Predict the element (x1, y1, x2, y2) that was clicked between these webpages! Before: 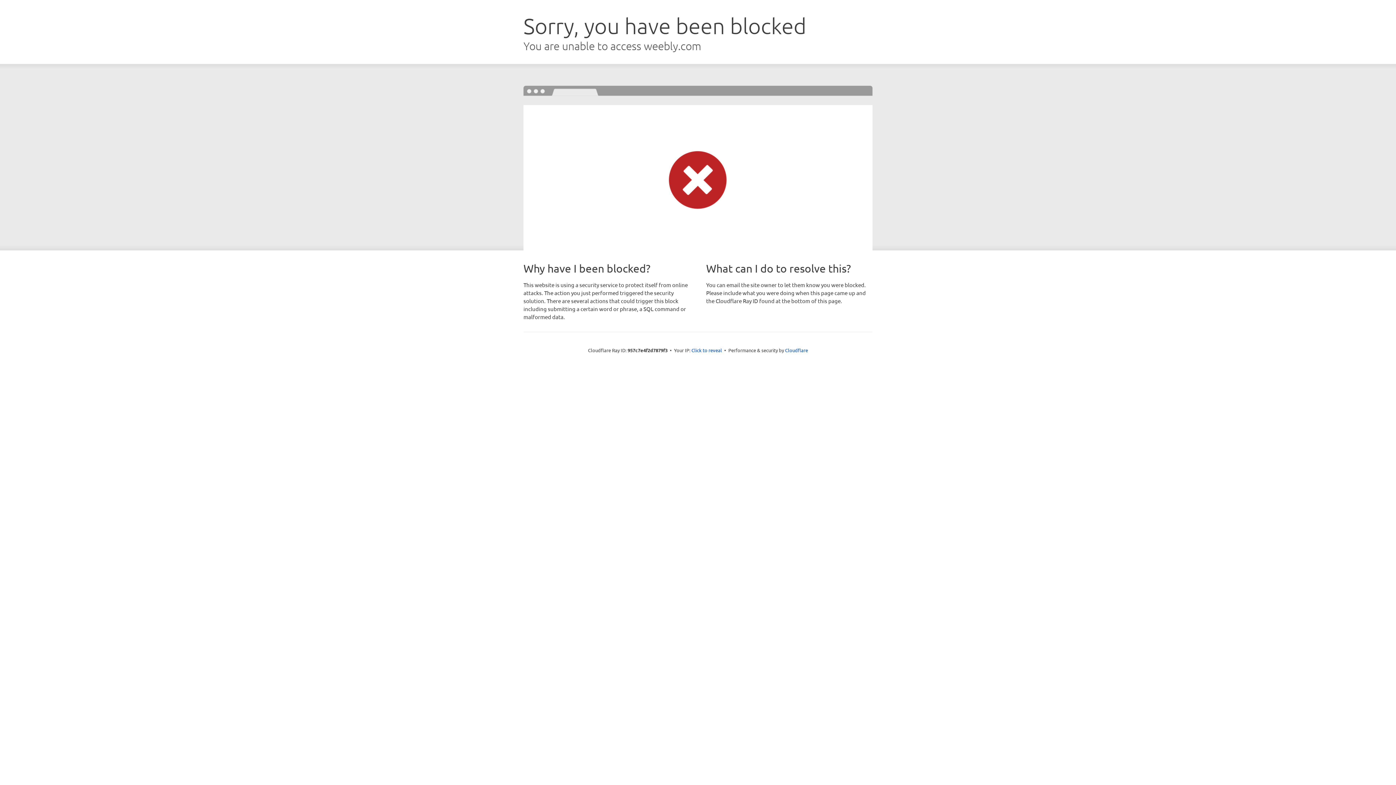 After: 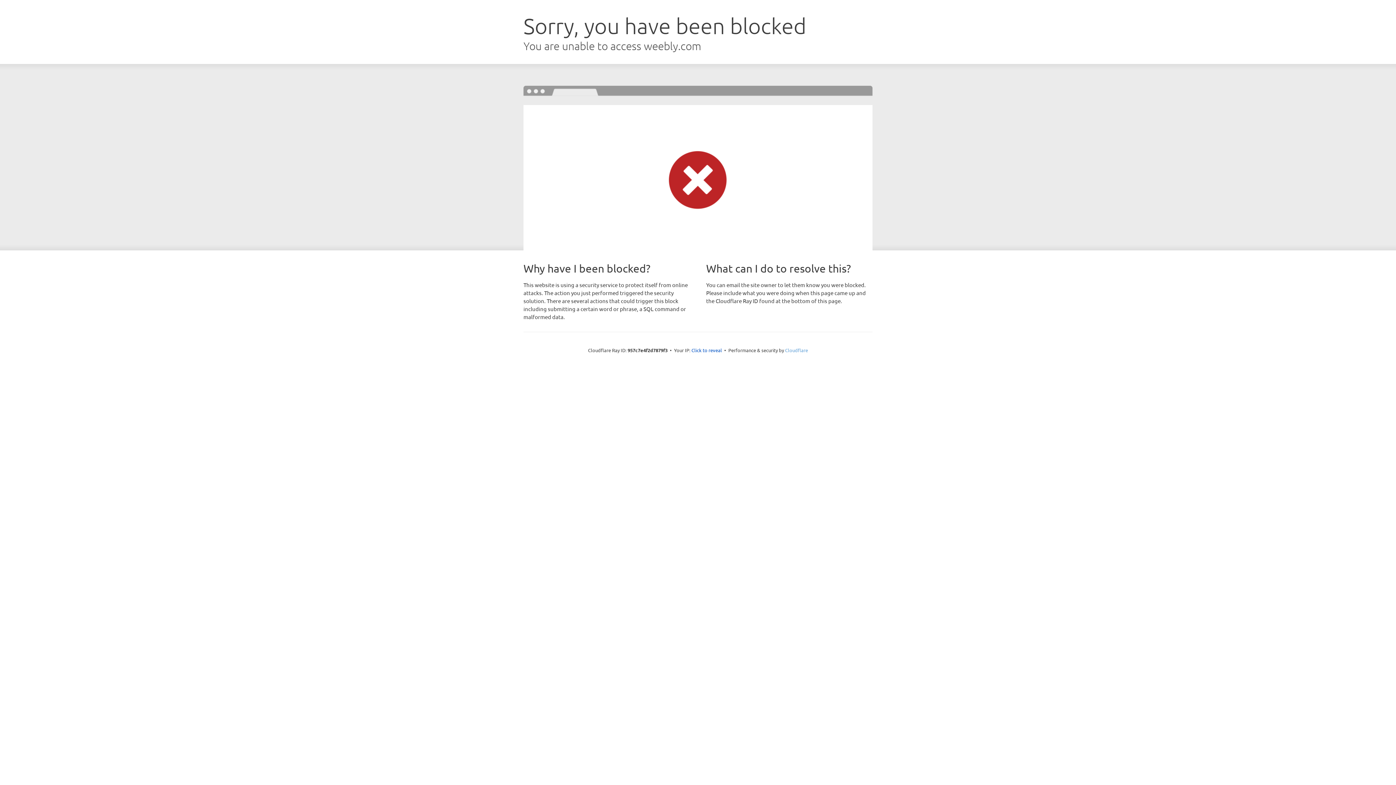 Action: label: Cloudflare bbox: (785, 347, 808, 353)